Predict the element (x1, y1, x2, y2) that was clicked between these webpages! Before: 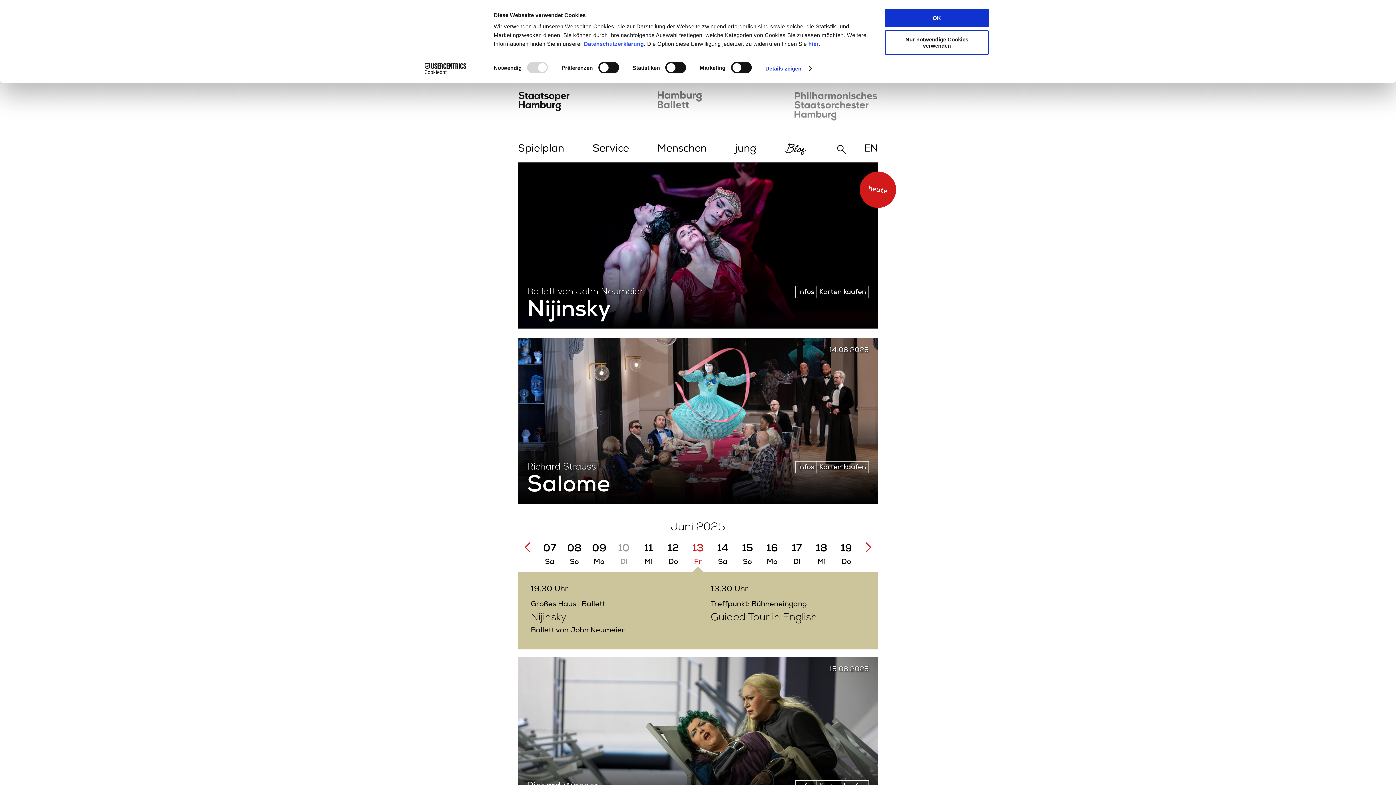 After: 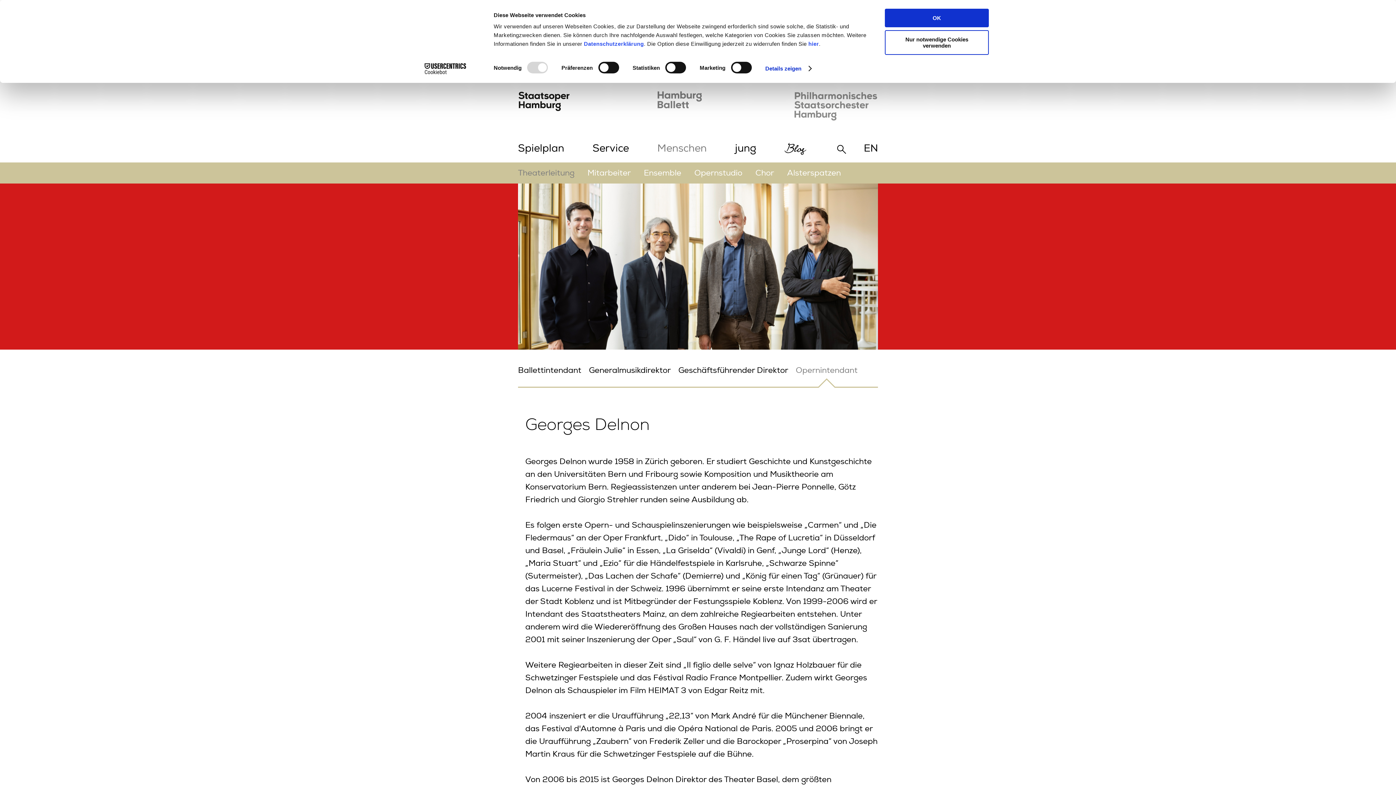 Action: bbox: (657, 142, 706, 154) label: Menschen